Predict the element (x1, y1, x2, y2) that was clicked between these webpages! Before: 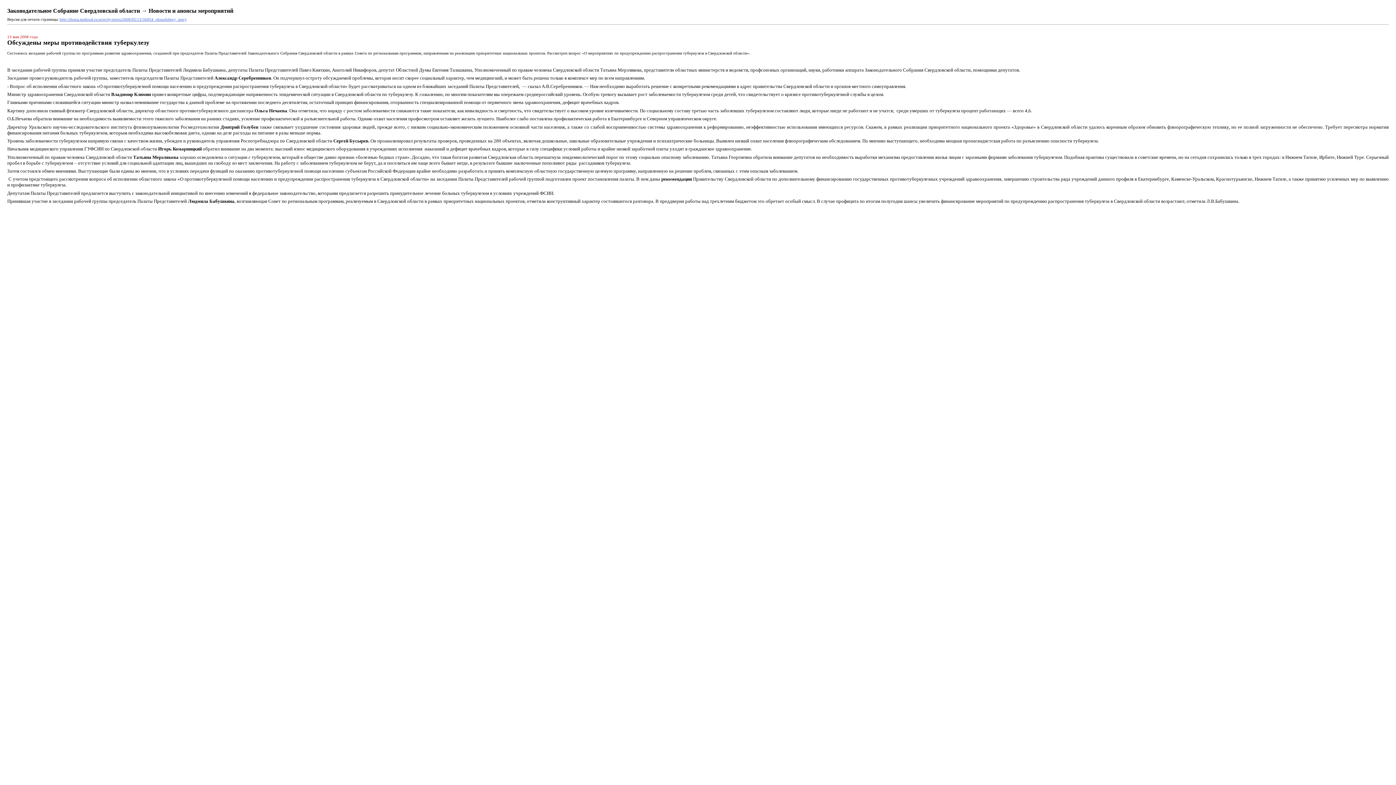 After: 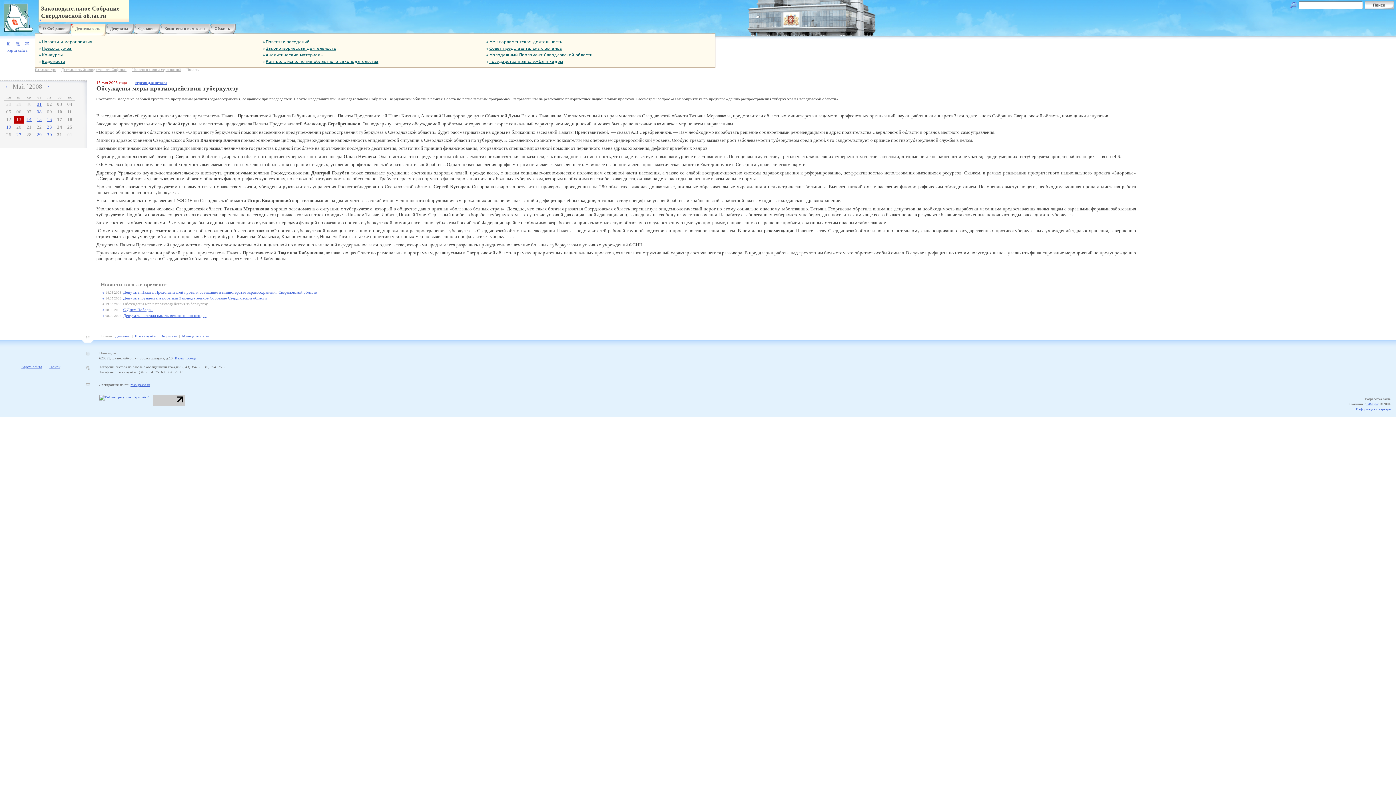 Action: label: http://duma.midural.ru/activity/news/2008/05/13/36854_obsuzhdeny_mery bbox: (59, 17, 186, 21)